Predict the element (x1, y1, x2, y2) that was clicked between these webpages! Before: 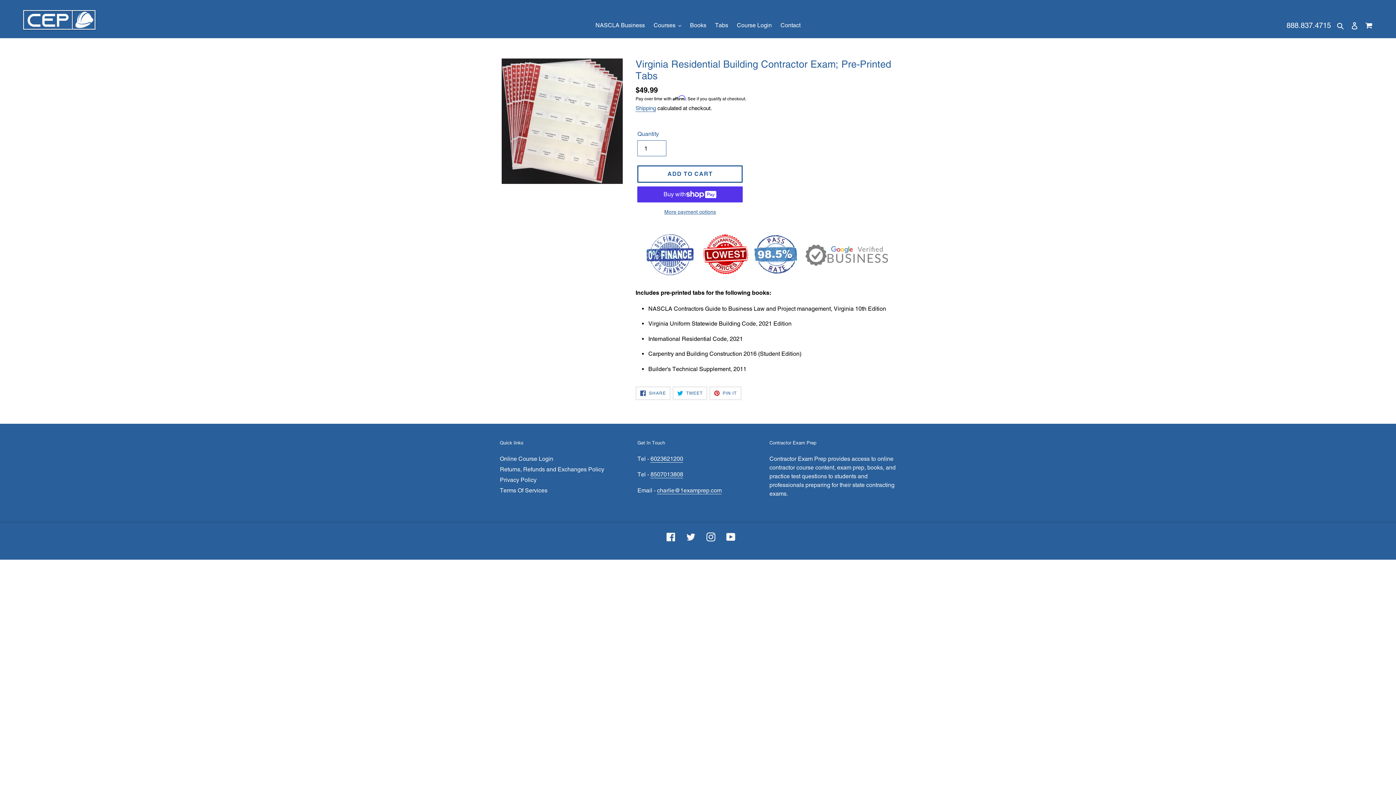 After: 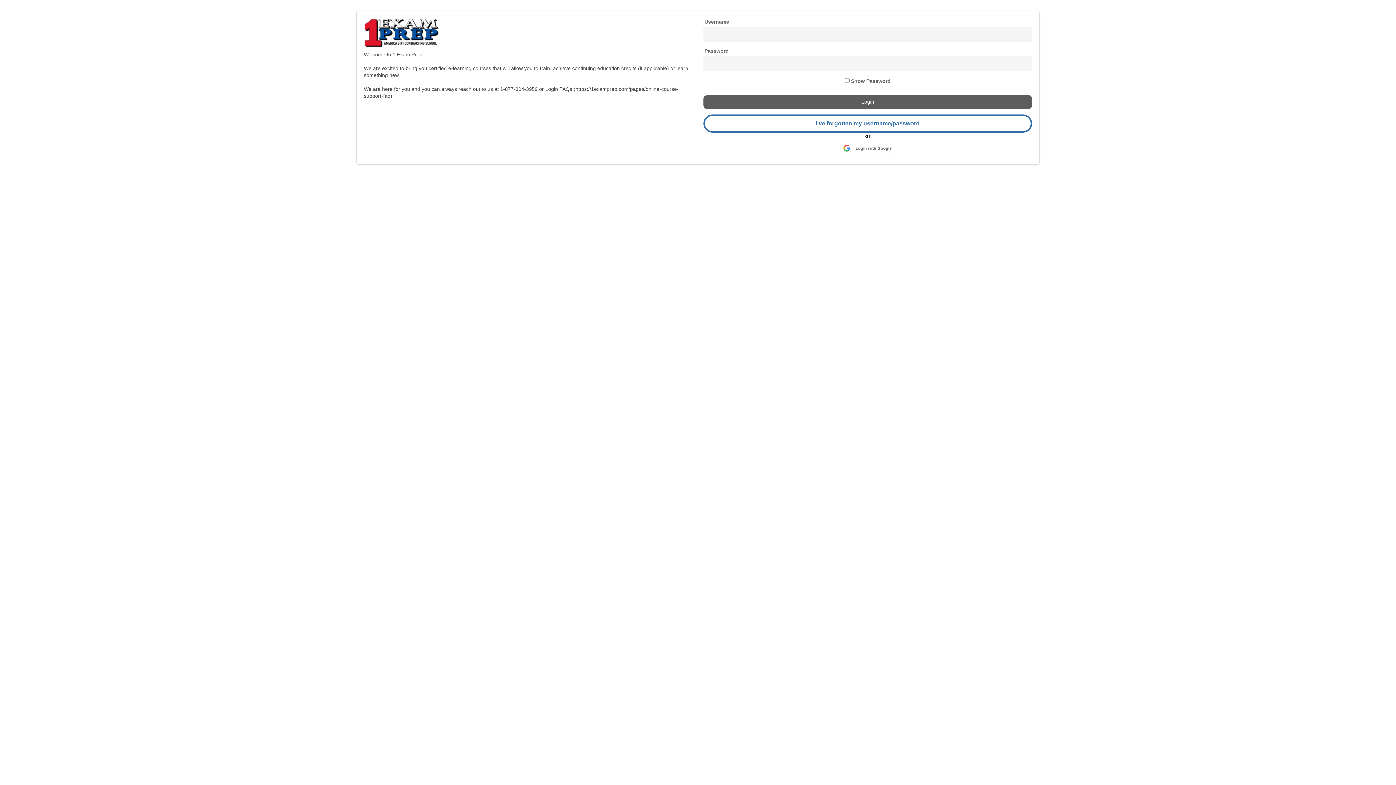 Action: bbox: (1347, 21, 1362, 29) label: Online Course